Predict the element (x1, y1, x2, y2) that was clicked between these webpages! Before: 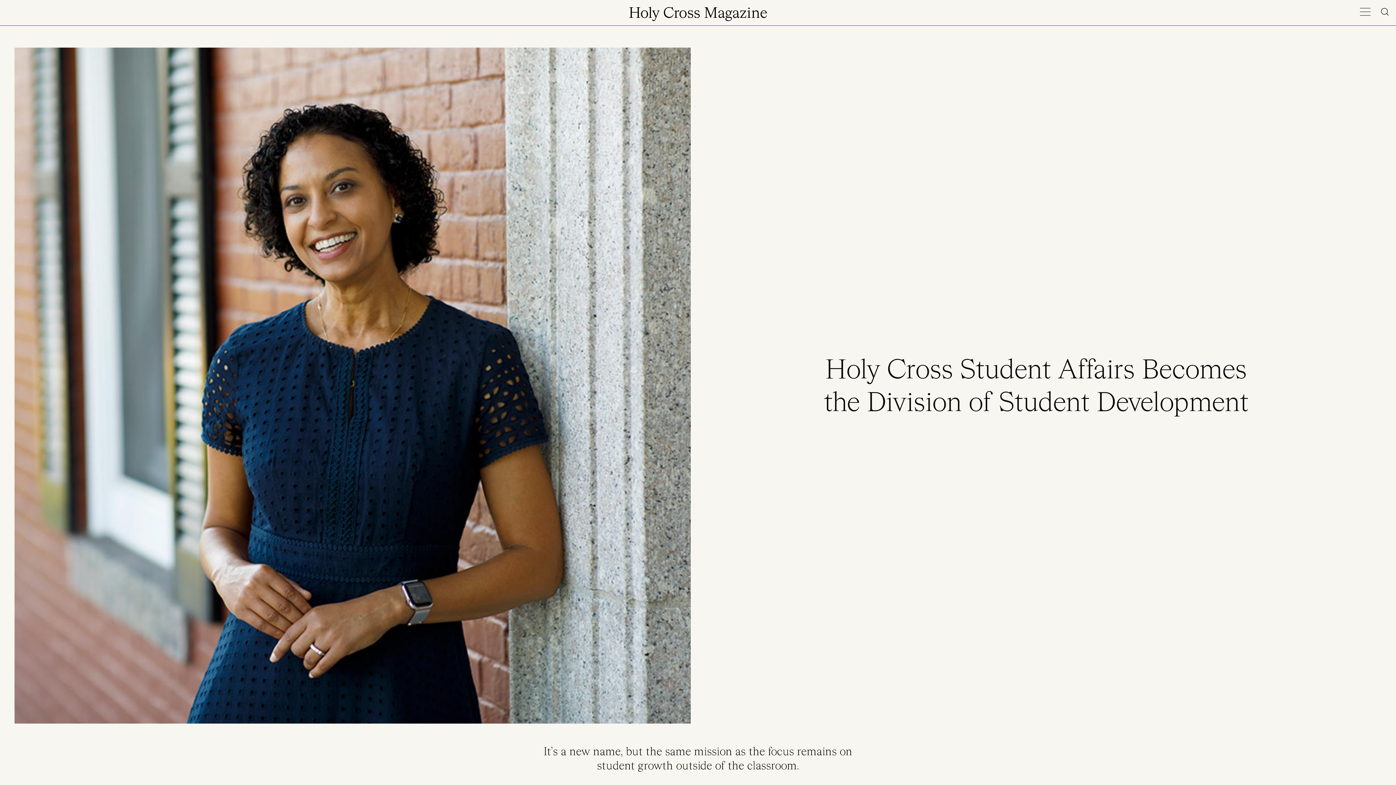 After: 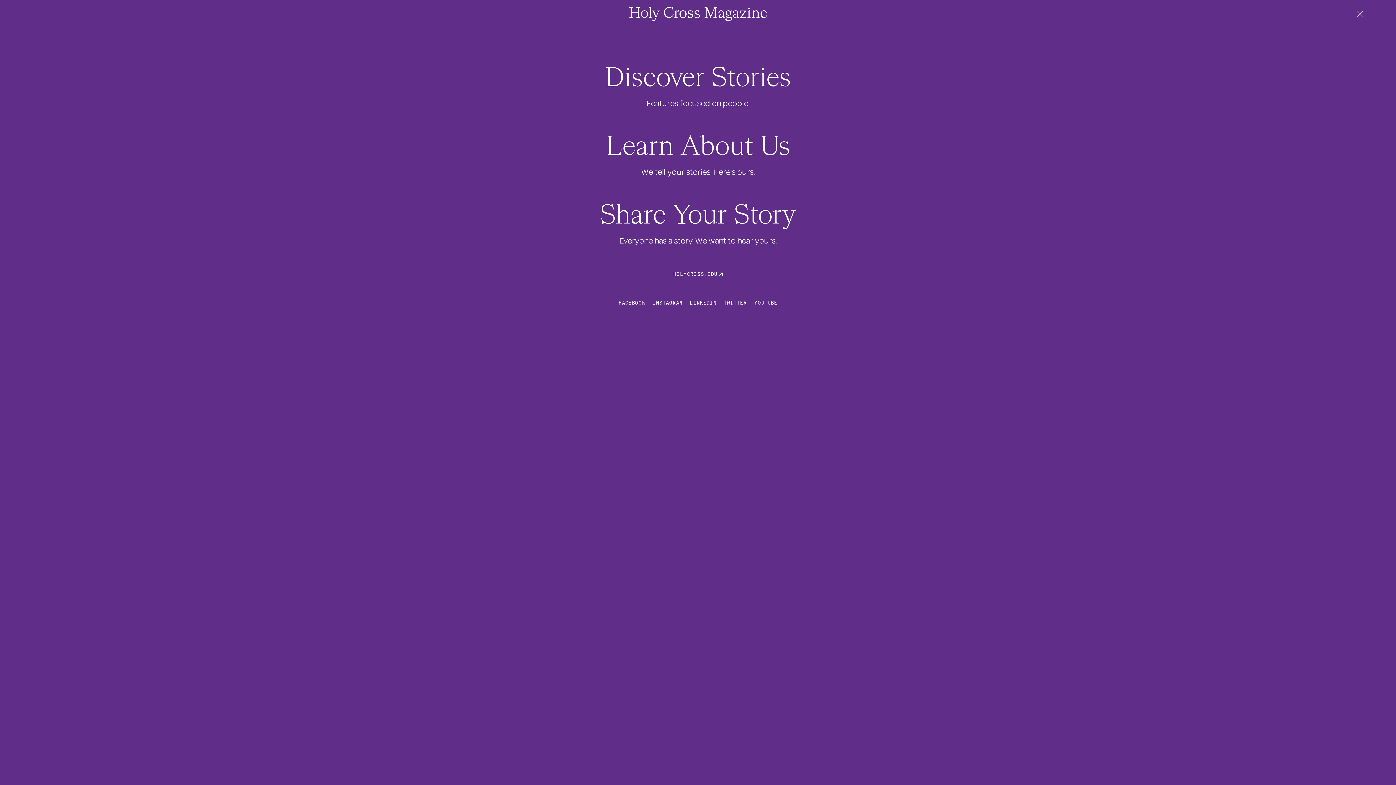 Action: bbox: (1360, 7, 1370, 15) label: Menu